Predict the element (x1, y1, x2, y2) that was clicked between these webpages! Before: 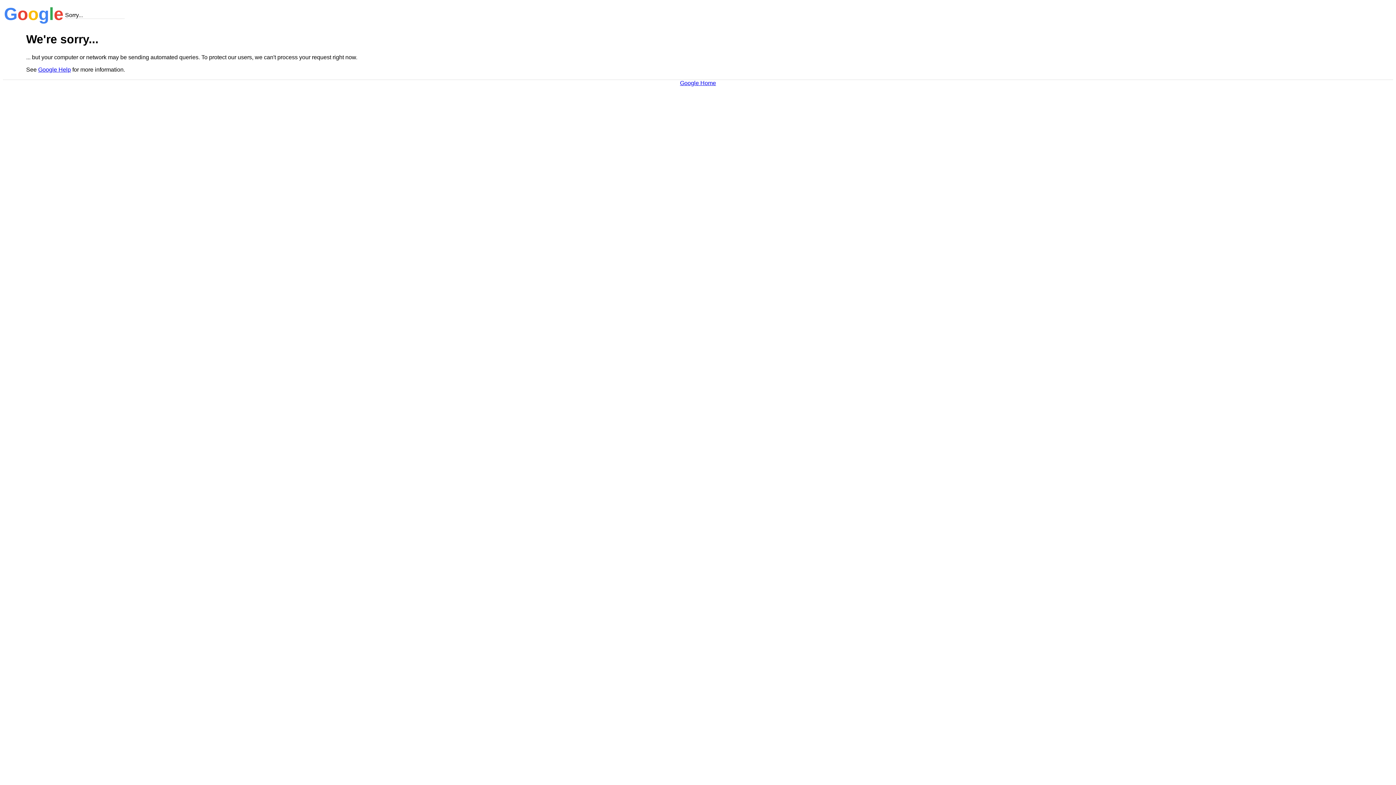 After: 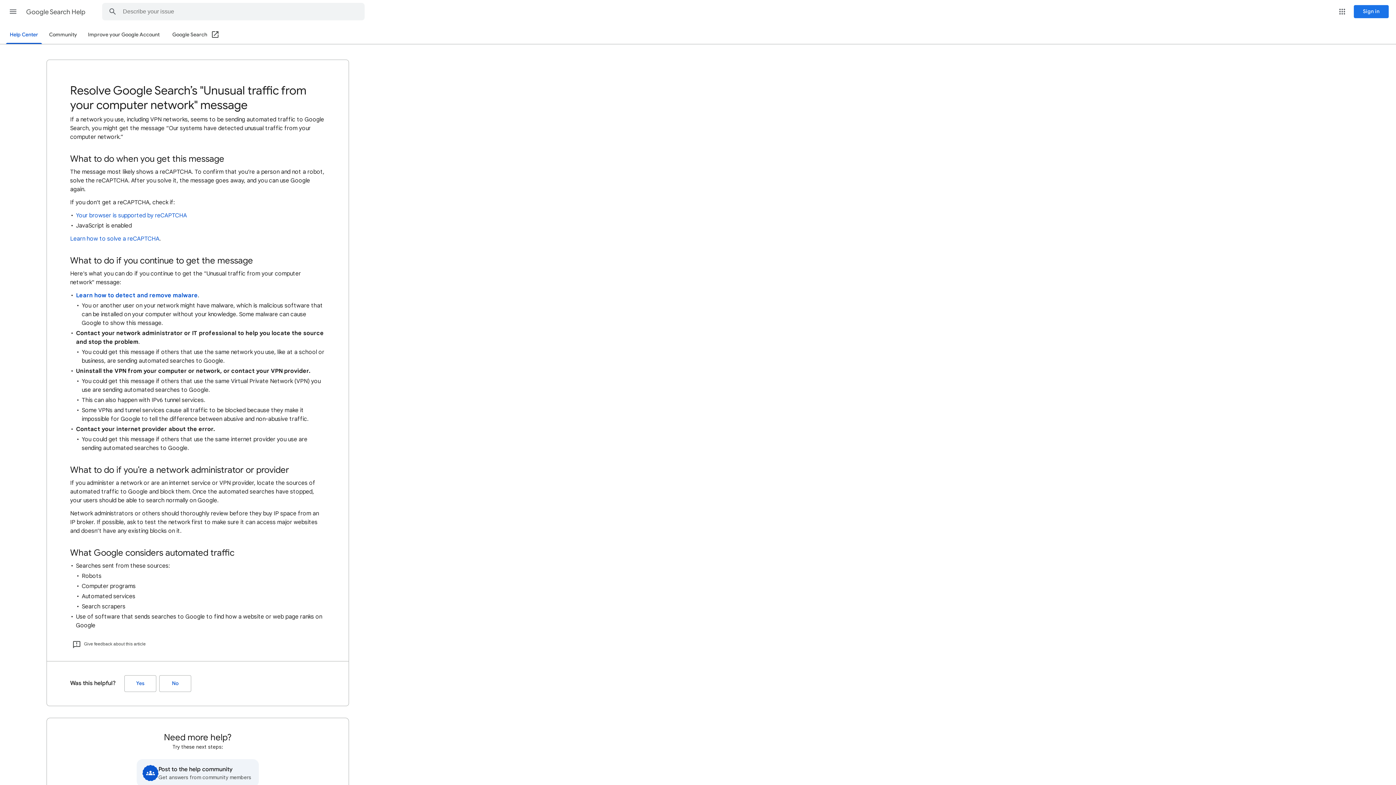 Action: label: Google Help bbox: (38, 66, 70, 72)